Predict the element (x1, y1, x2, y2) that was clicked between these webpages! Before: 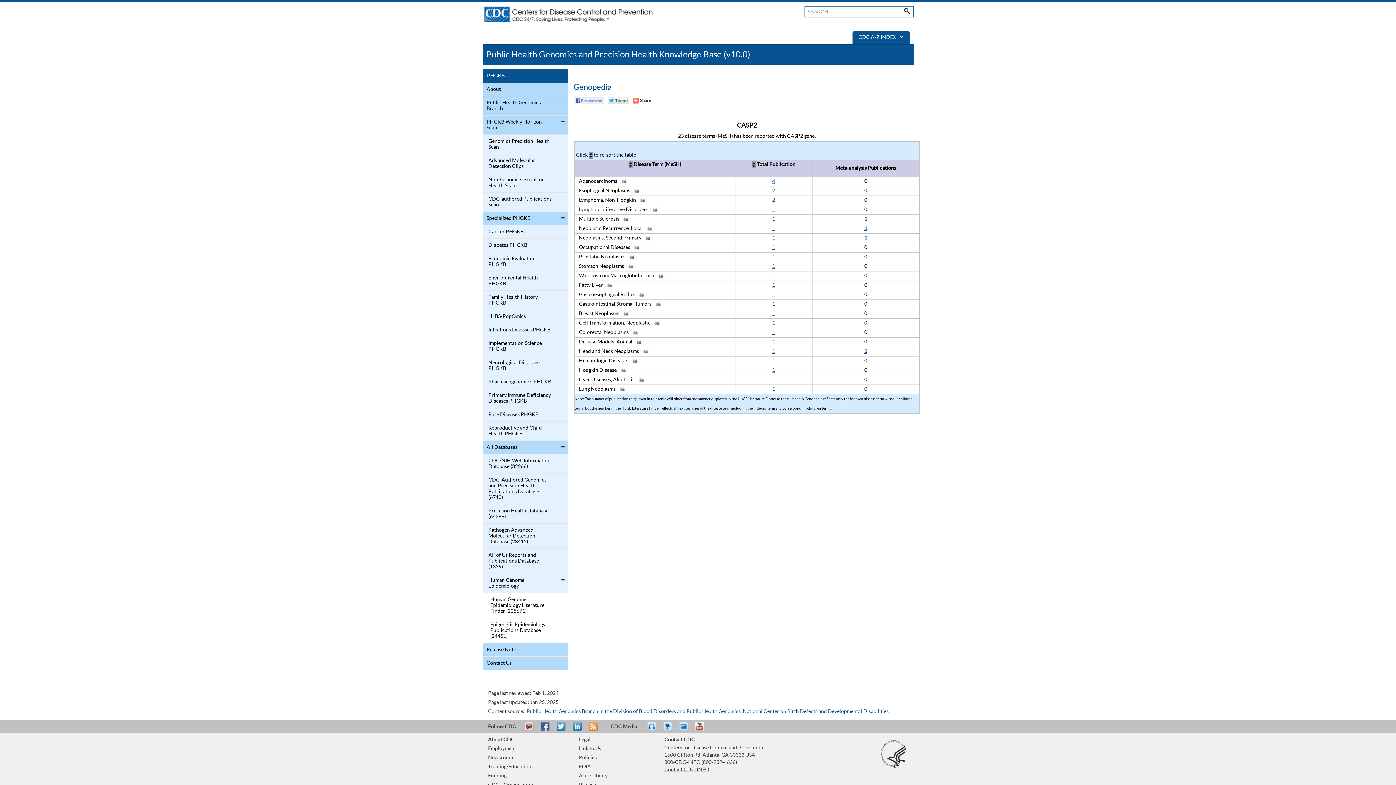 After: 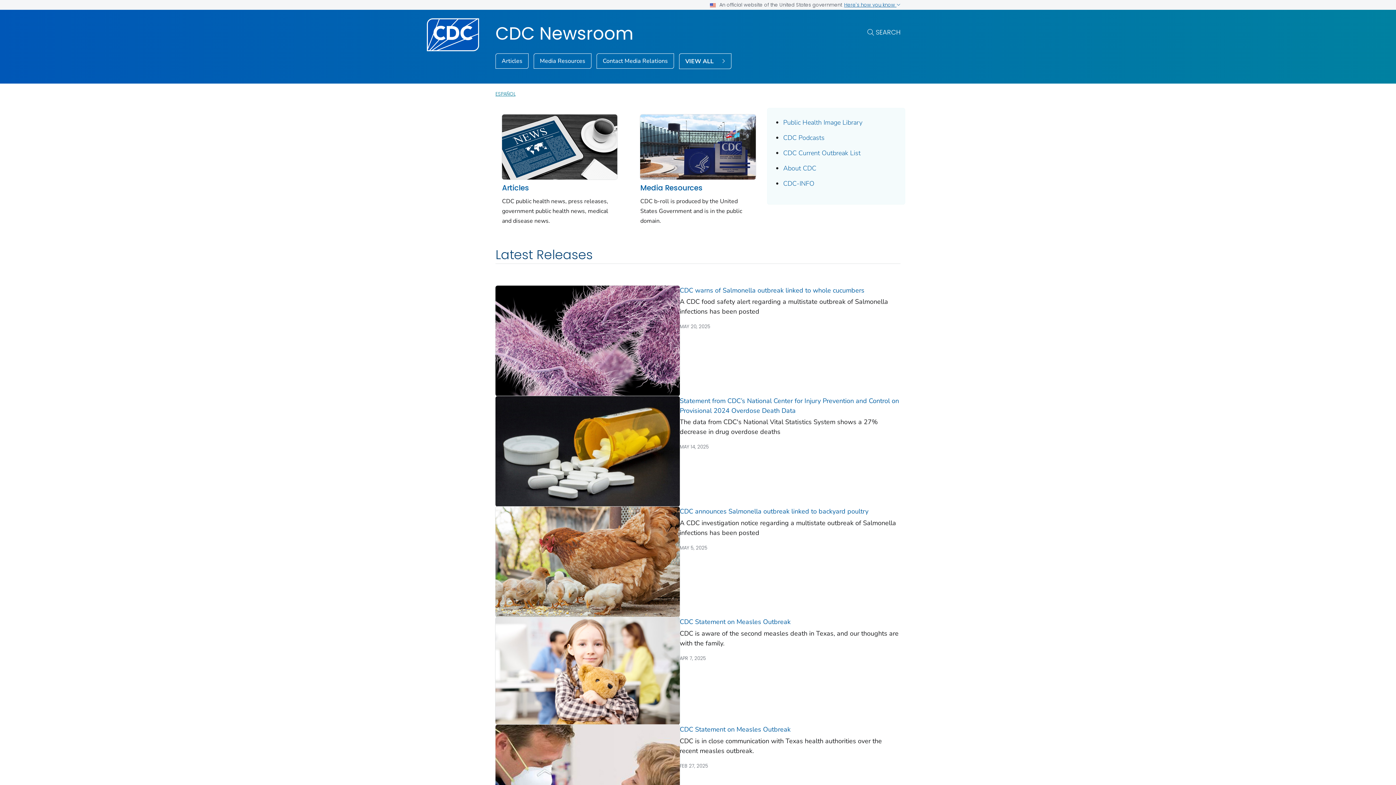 Action: bbox: (488, 755, 512, 760) label: Newsroom